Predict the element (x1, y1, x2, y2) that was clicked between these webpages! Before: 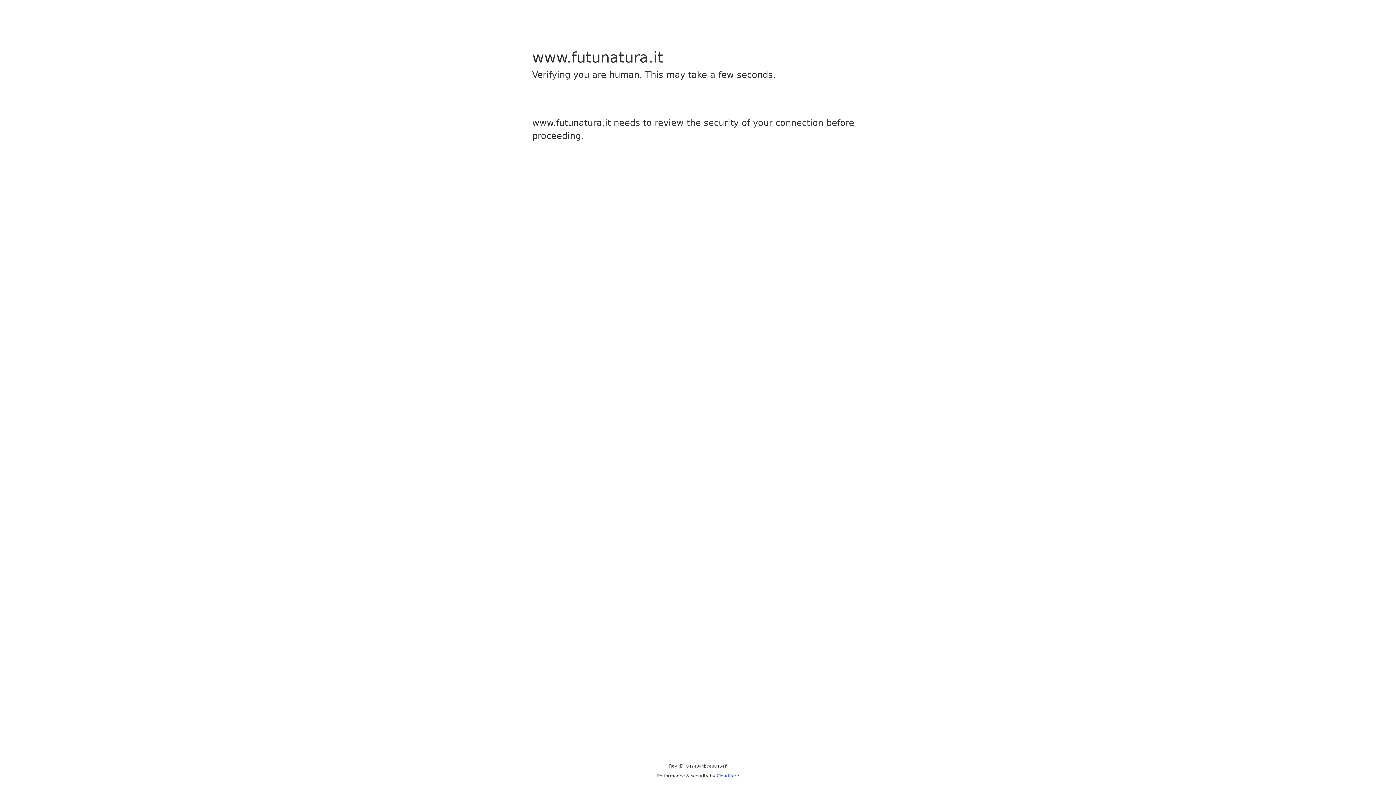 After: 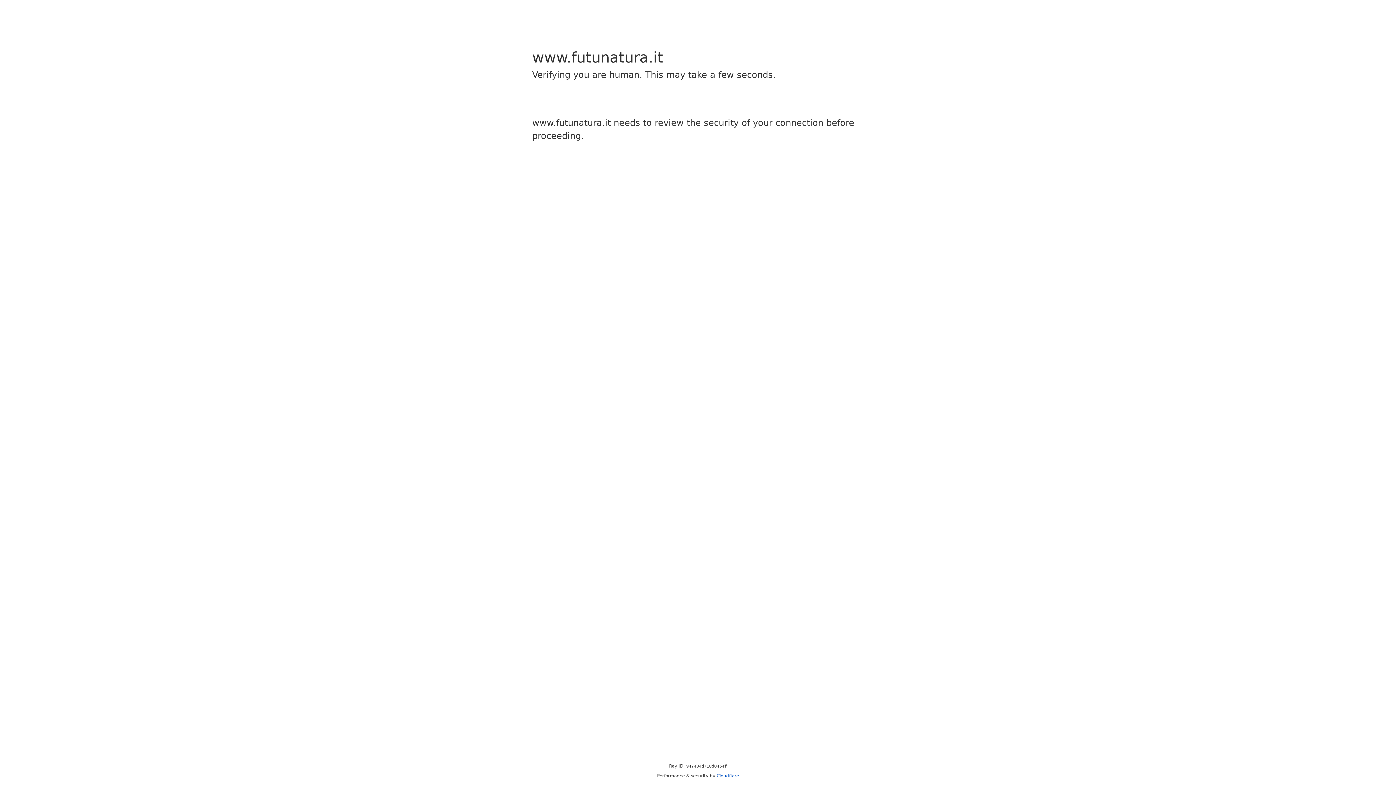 Action: bbox: (716, 773, 739, 778) label: Cloudflare